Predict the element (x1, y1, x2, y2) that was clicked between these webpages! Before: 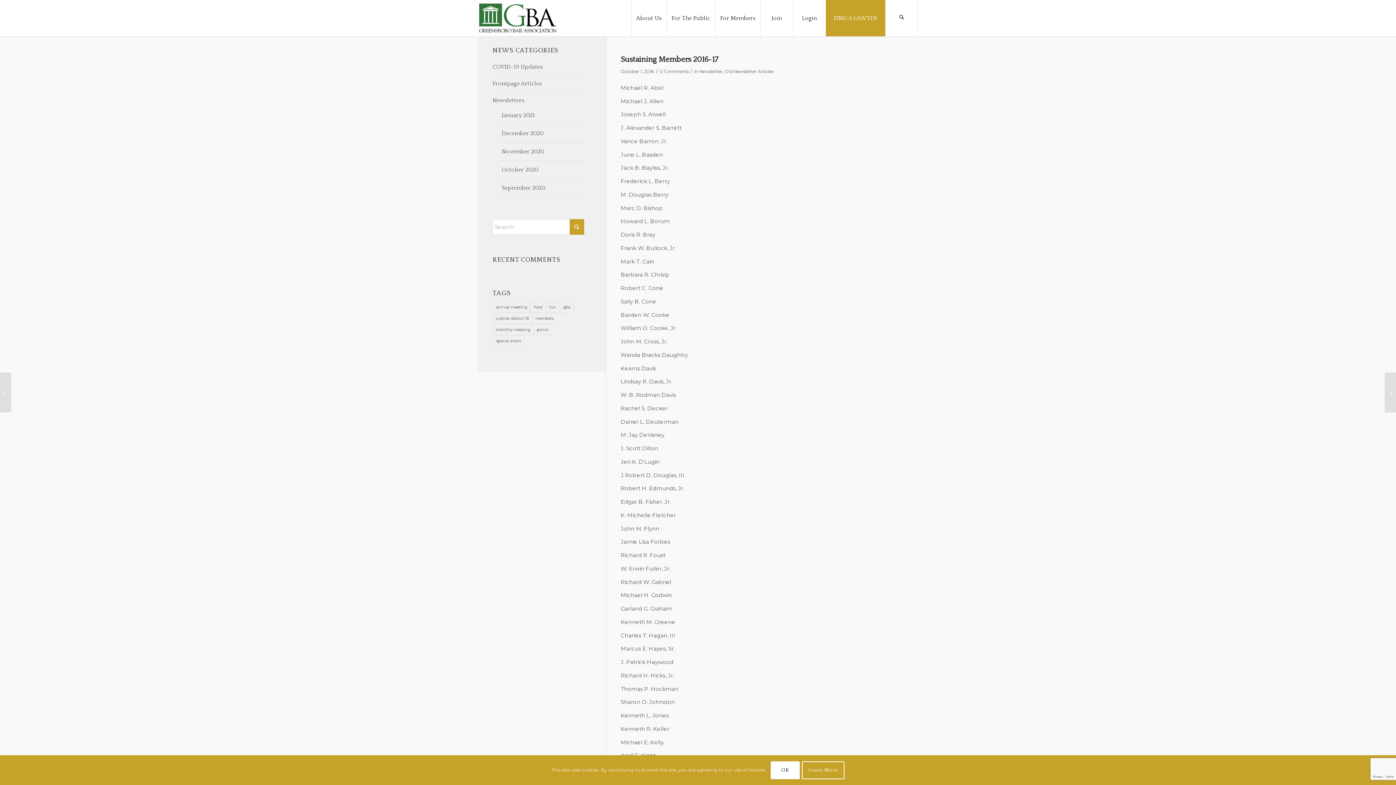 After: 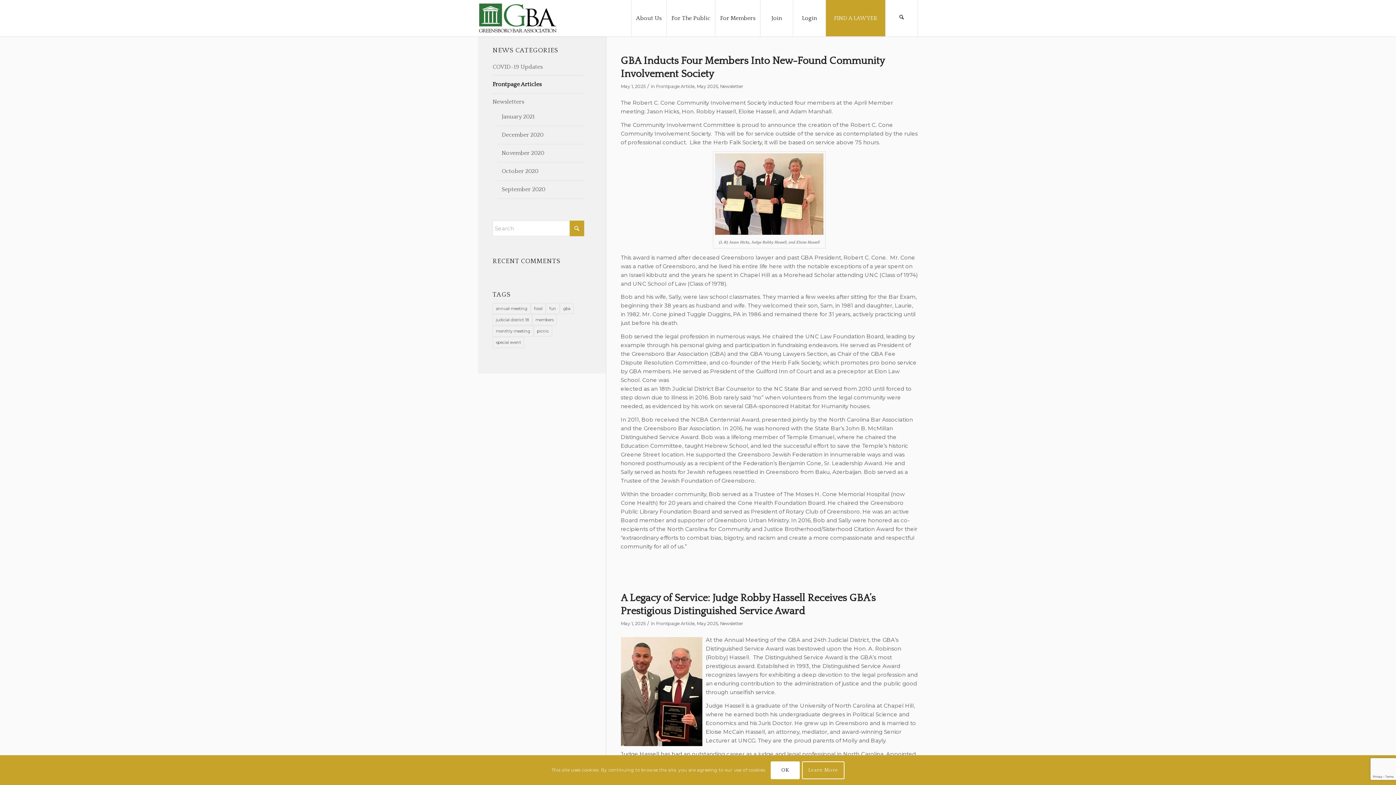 Action: label: Frontpage Articles bbox: (492, 77, 584, 89)